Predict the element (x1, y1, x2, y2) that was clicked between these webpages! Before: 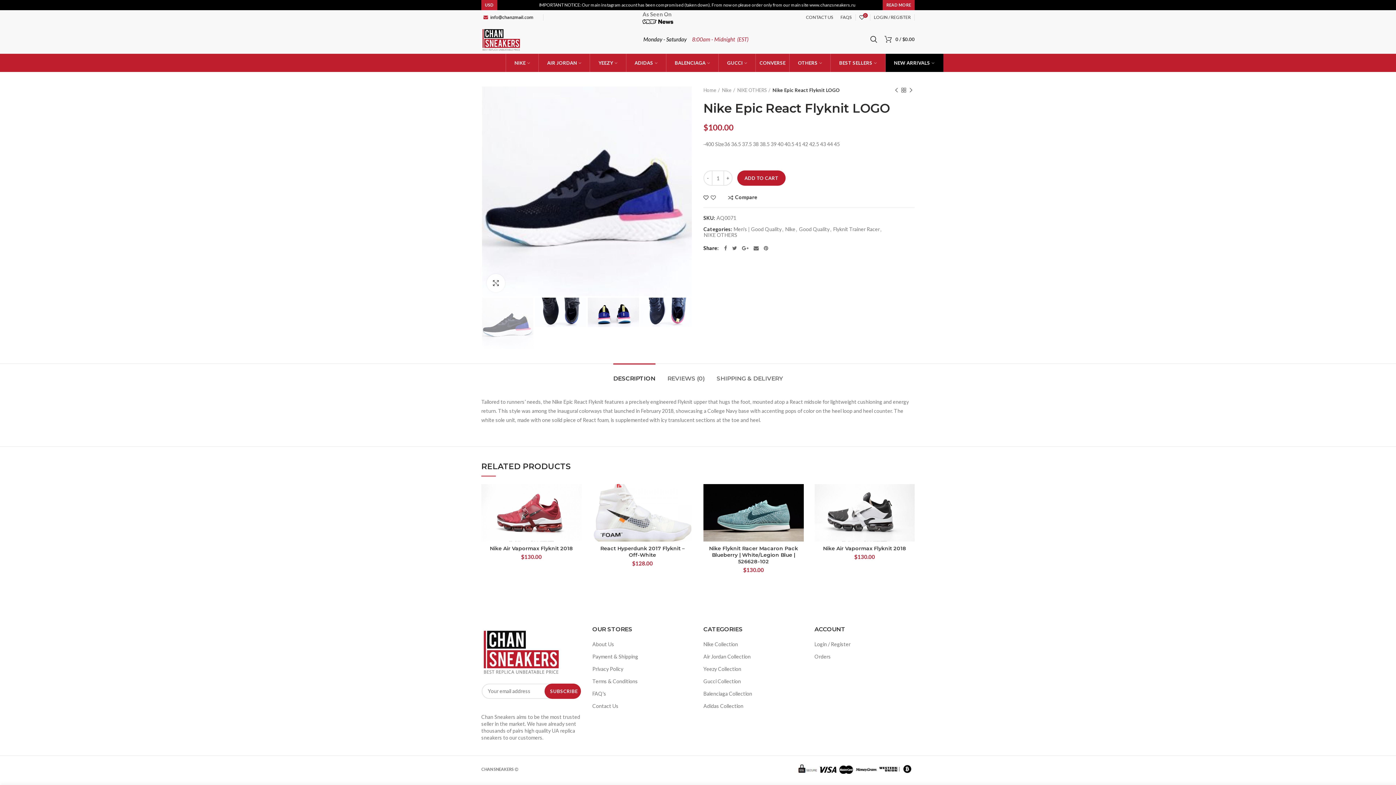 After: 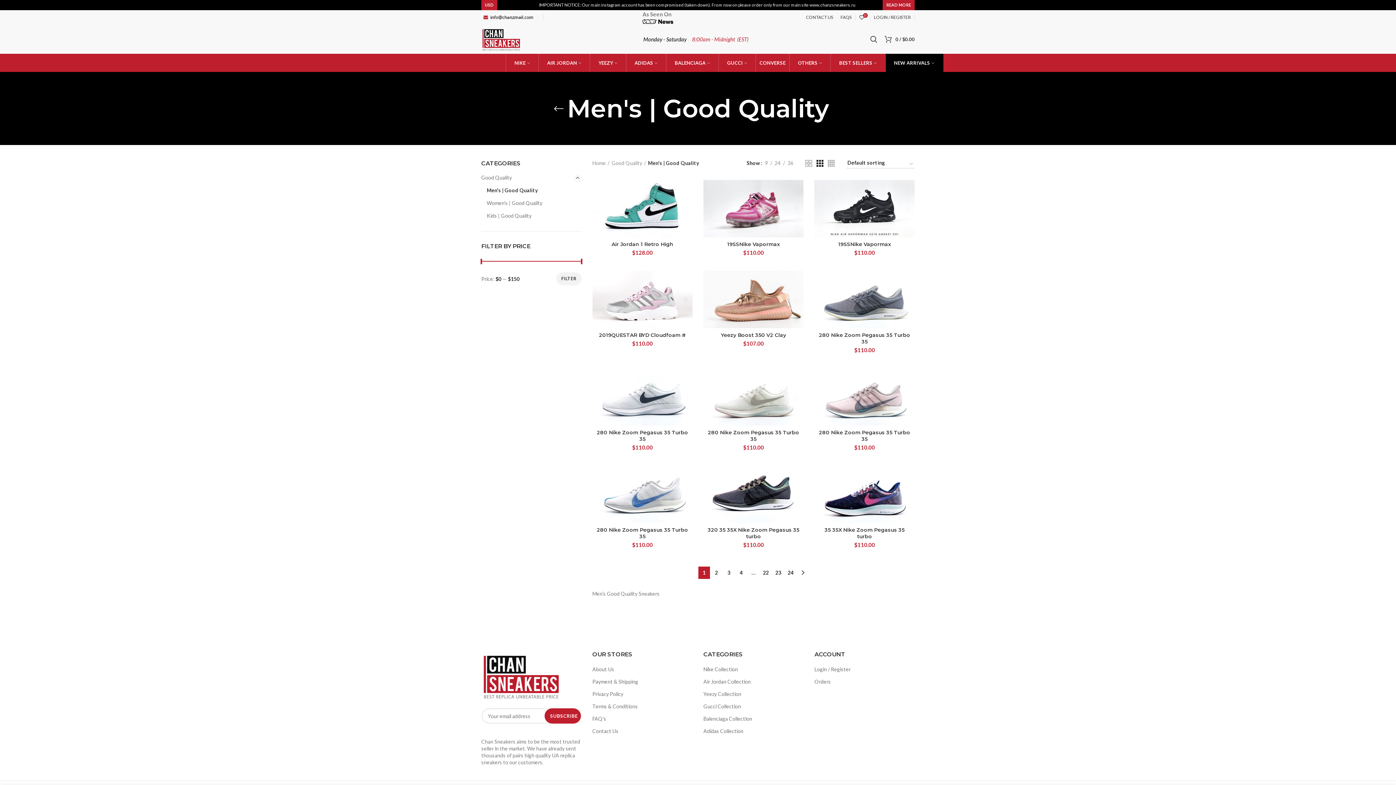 Action: bbox: (733, 226, 781, 232) label: Men's | Good Quality